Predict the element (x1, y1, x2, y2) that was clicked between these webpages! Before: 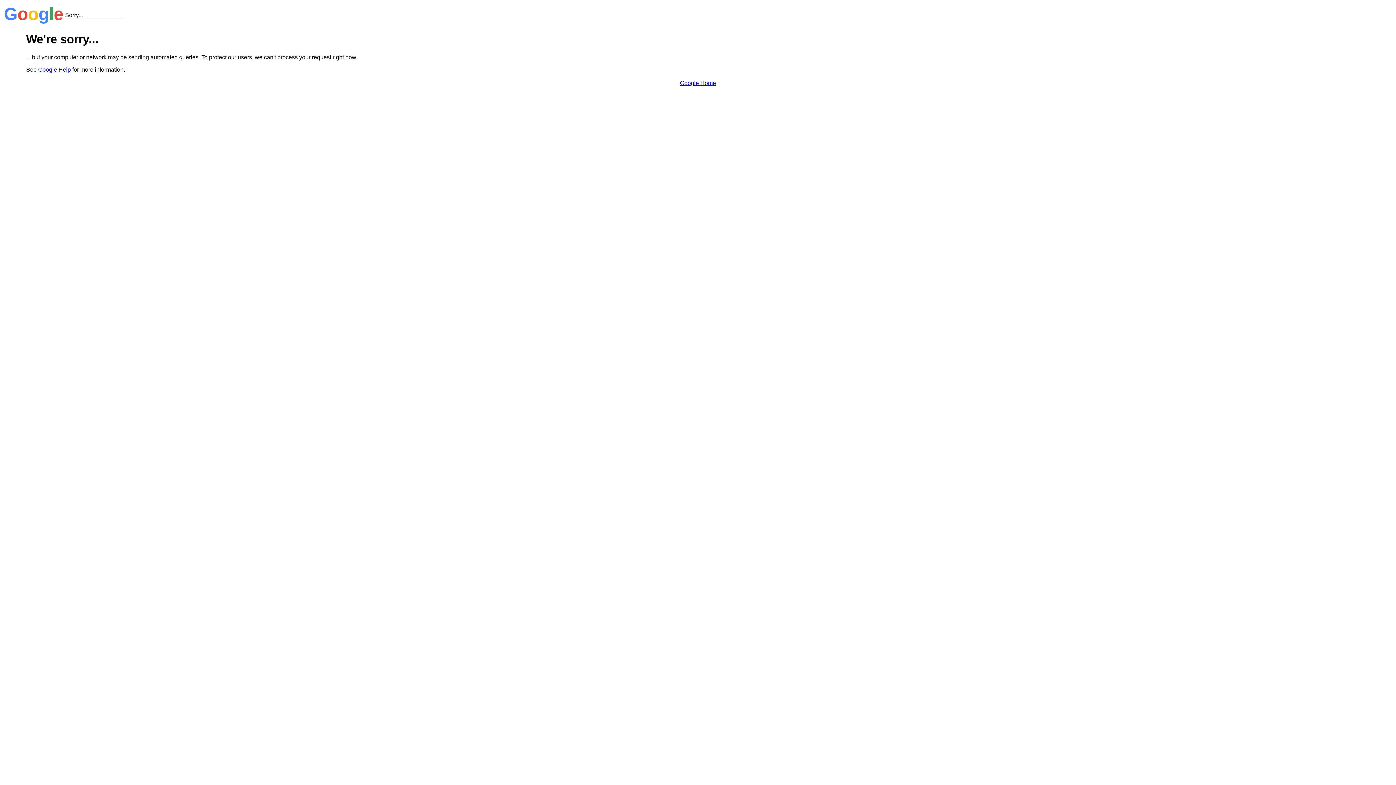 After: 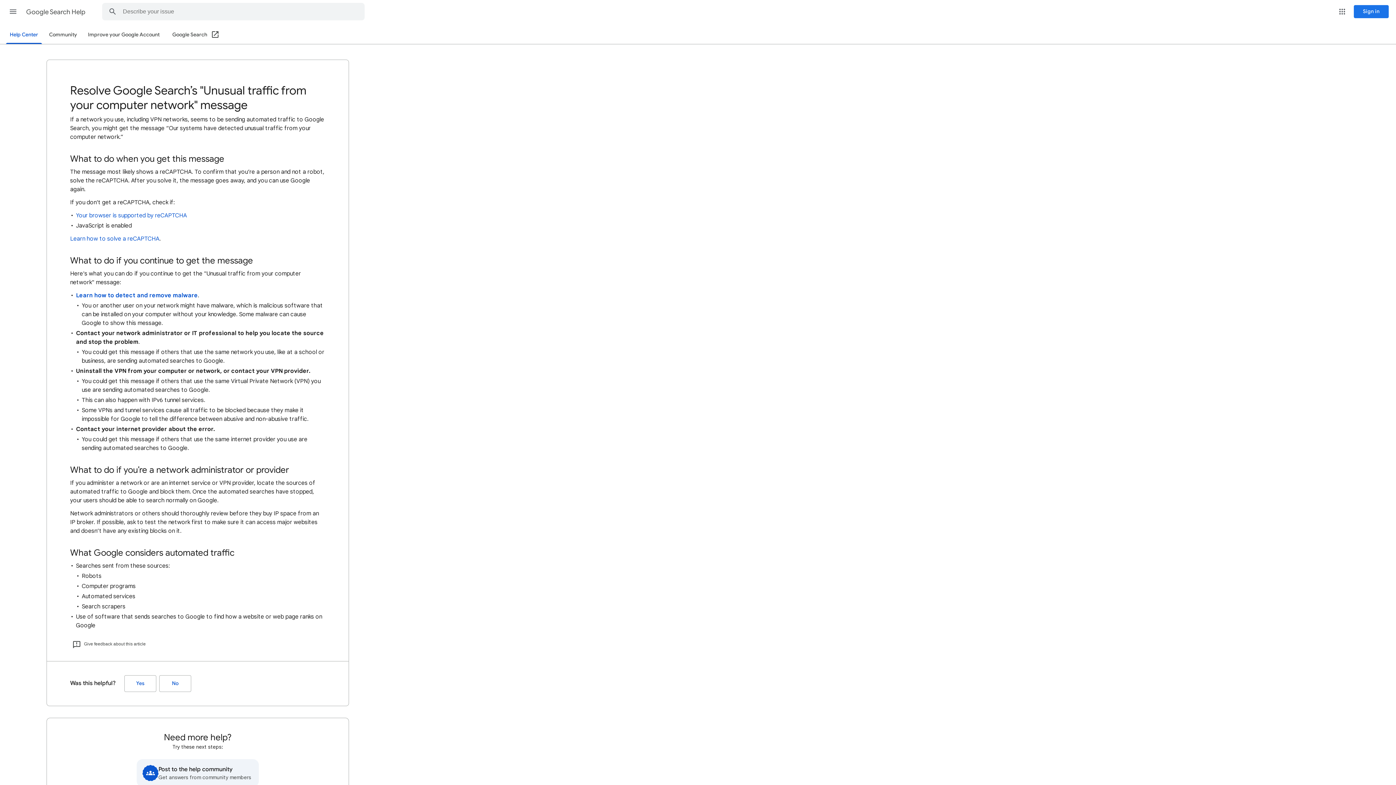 Action: bbox: (38, 66, 70, 72) label: Google Help